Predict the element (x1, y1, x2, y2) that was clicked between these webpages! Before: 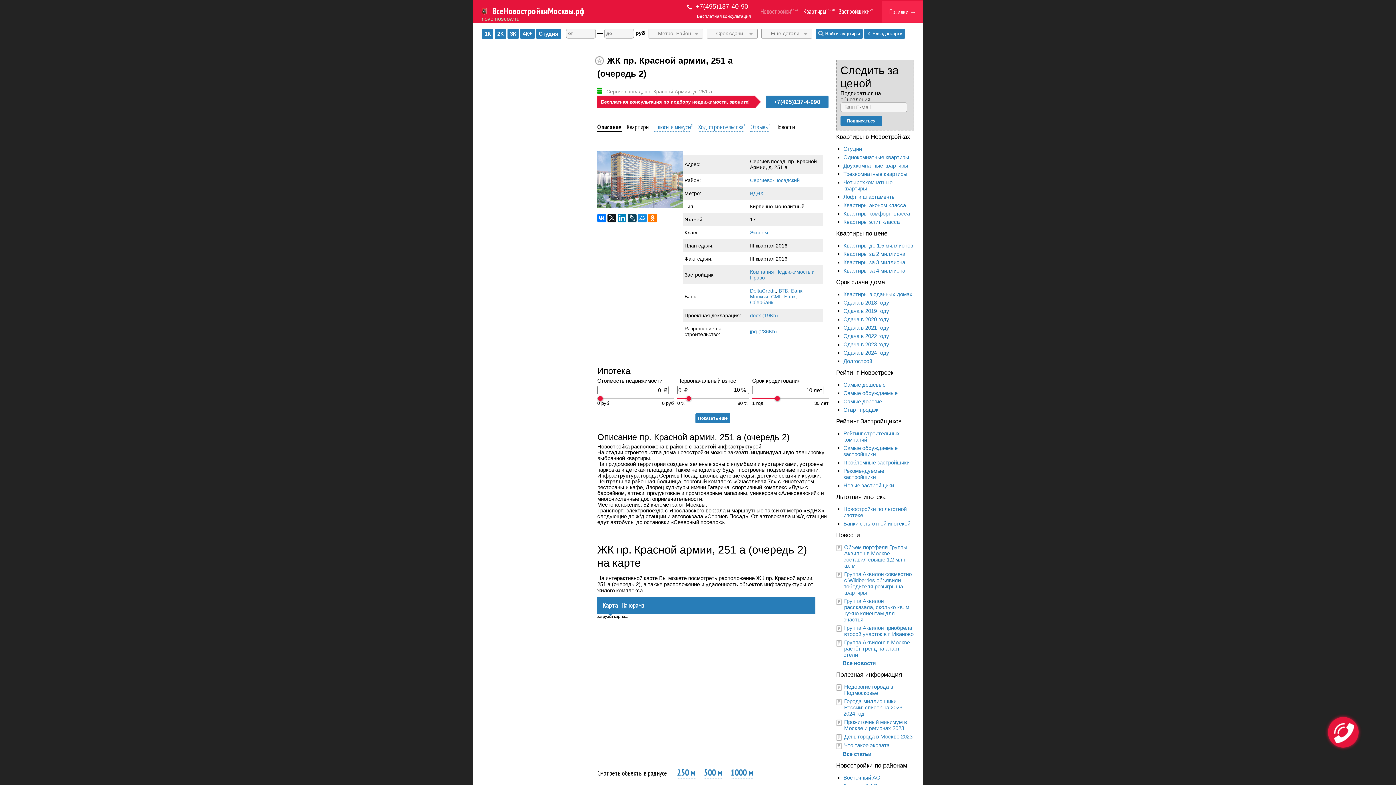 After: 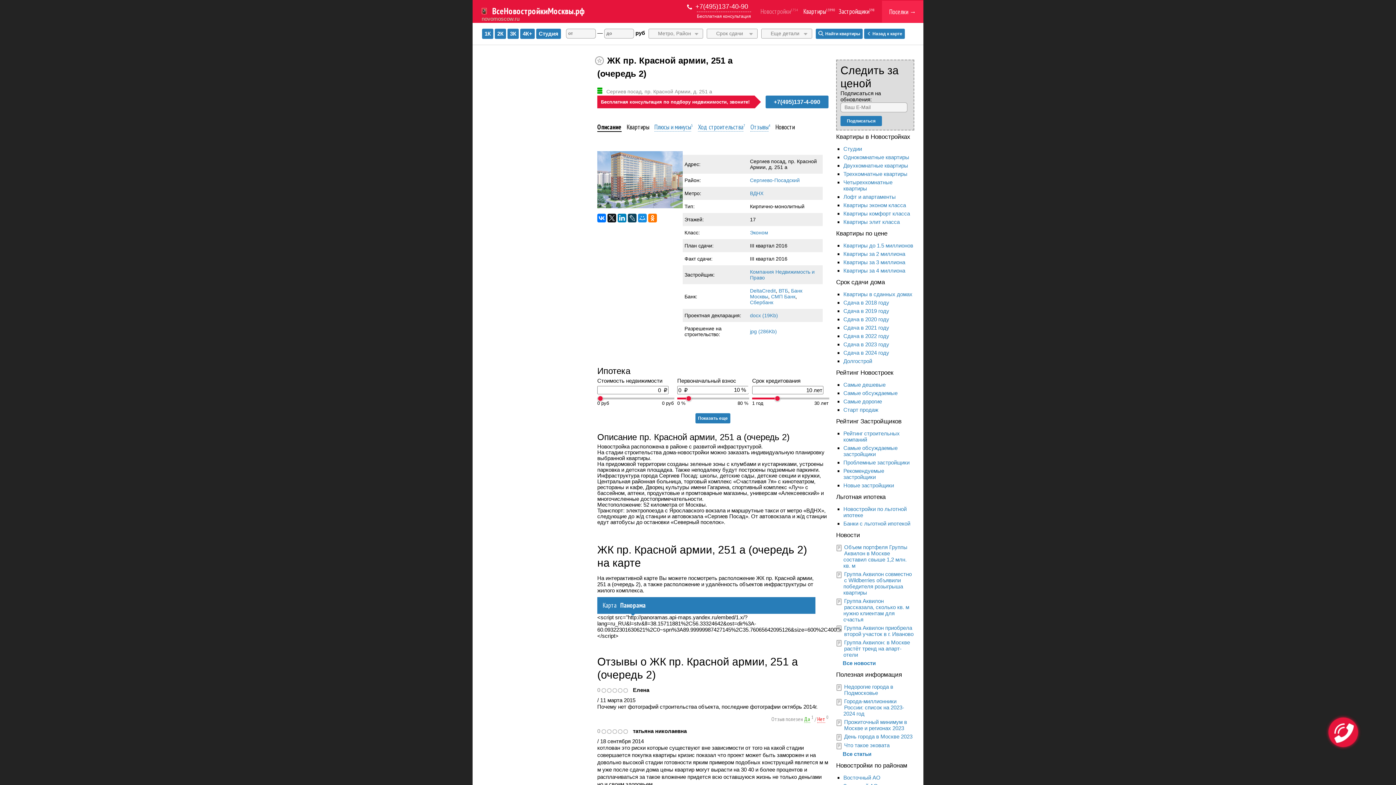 Action: bbox: (621, 601, 644, 609) label: Панорама